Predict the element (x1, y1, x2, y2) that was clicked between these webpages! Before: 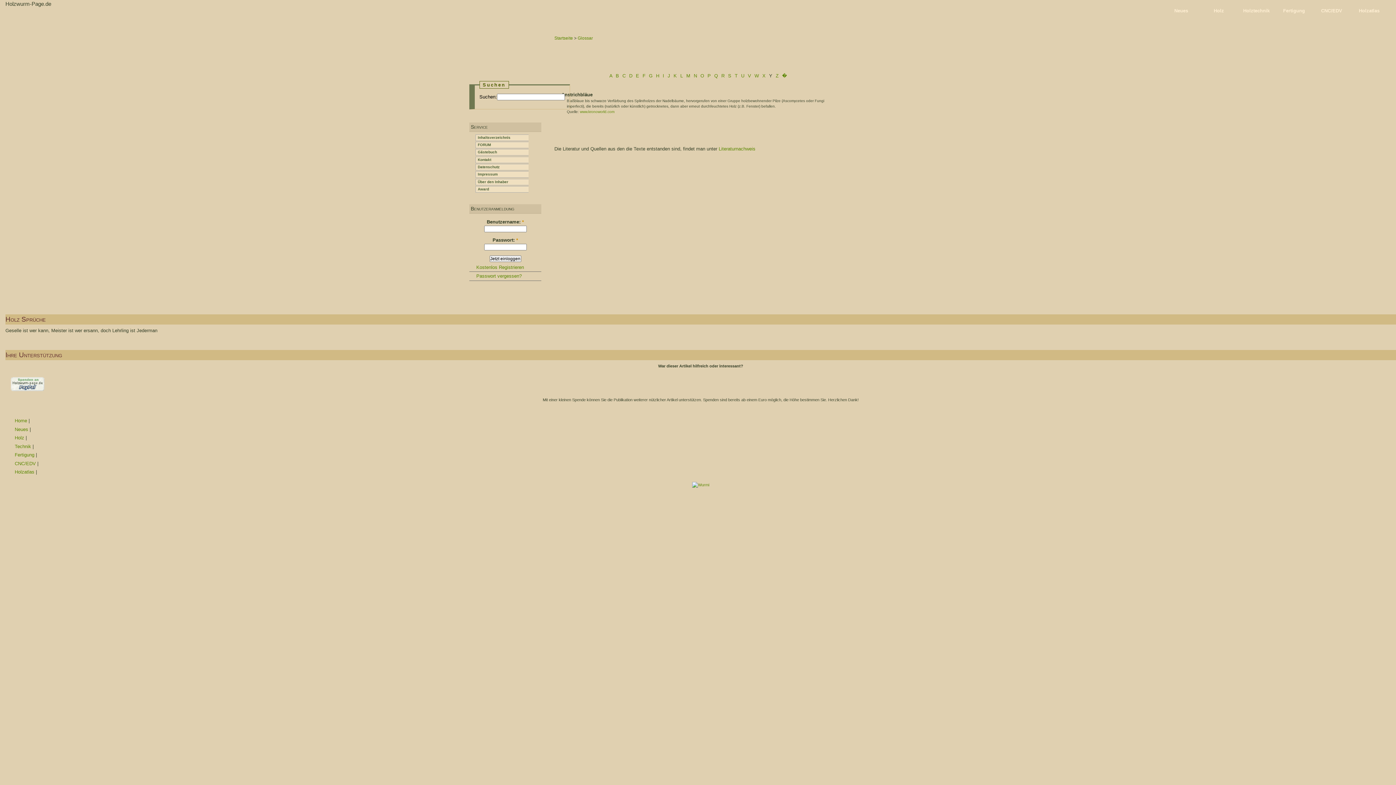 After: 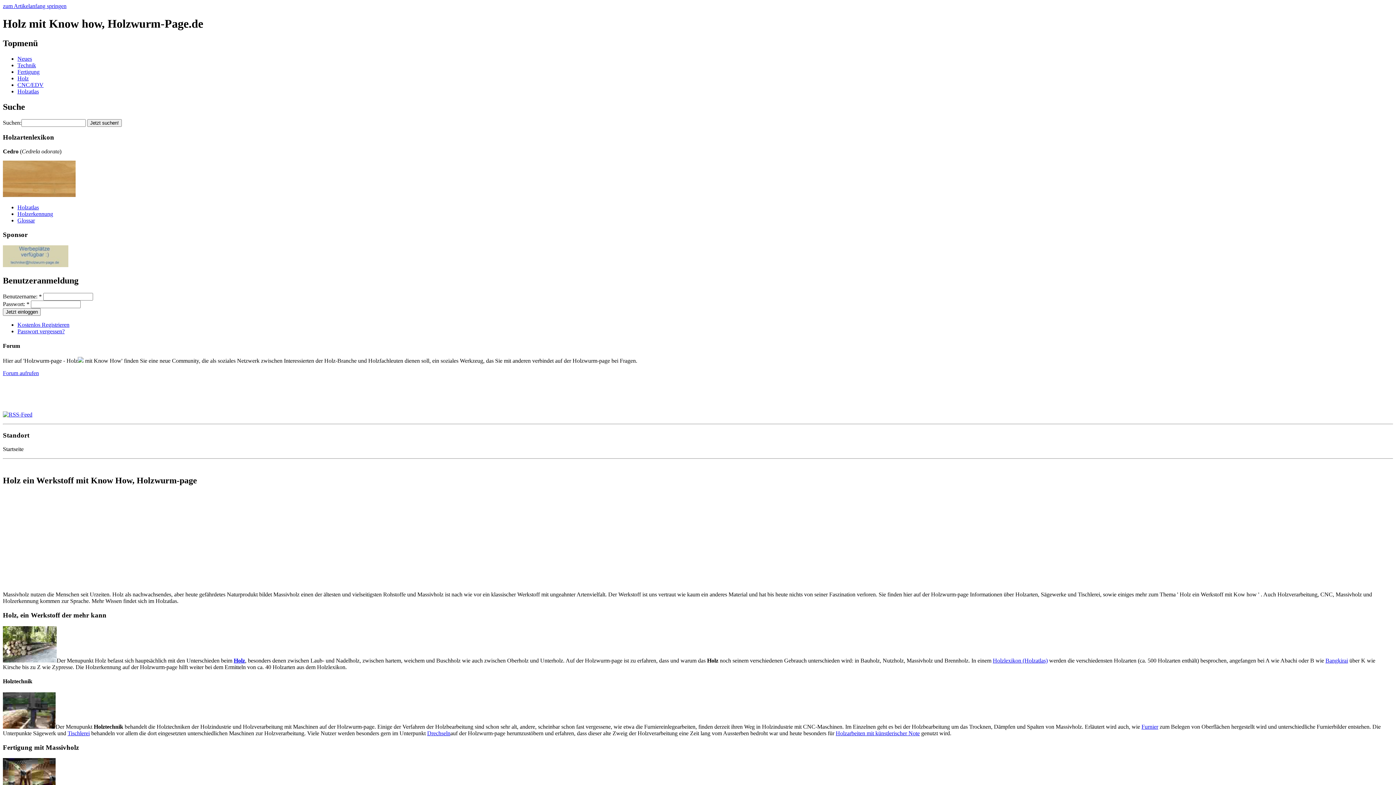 Action: label: Startseite bbox: (554, 35, 573, 40)